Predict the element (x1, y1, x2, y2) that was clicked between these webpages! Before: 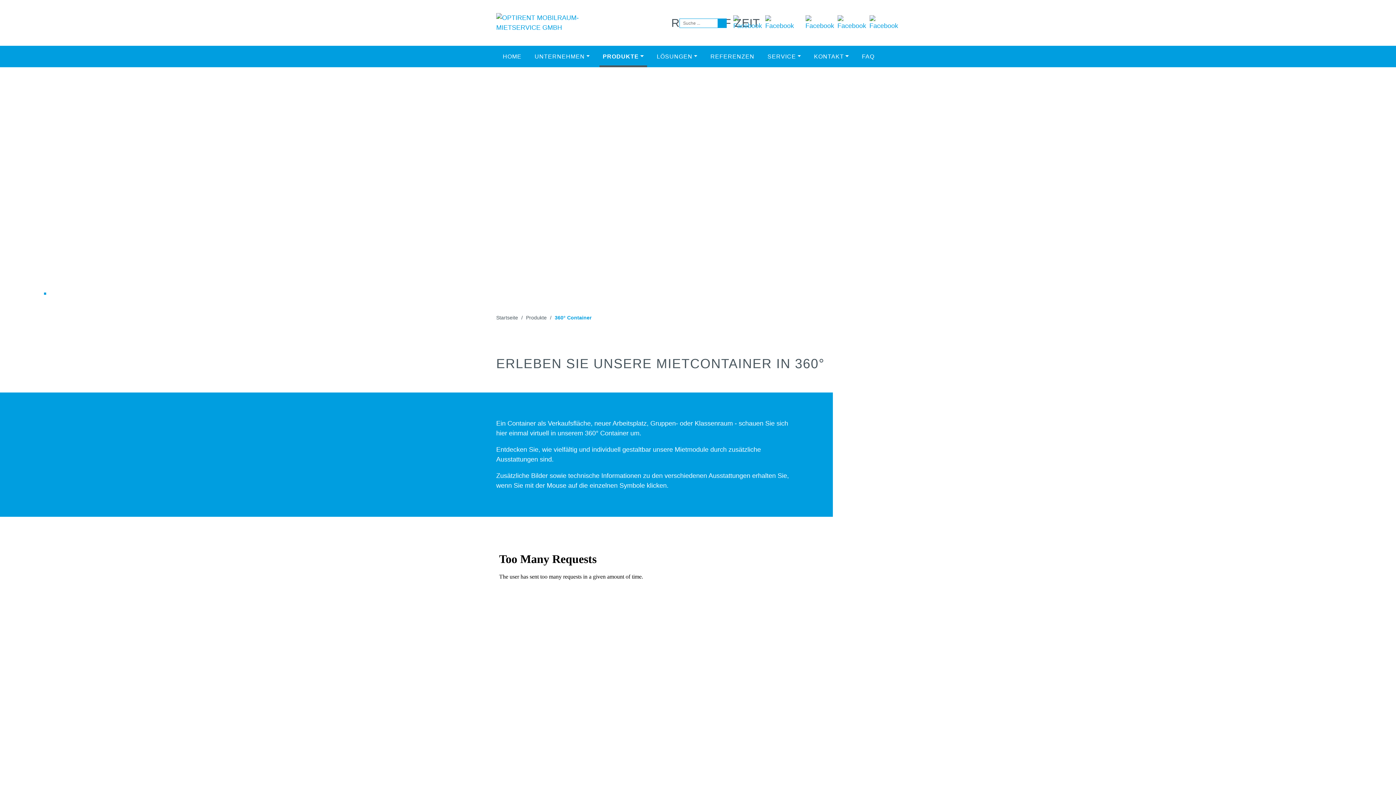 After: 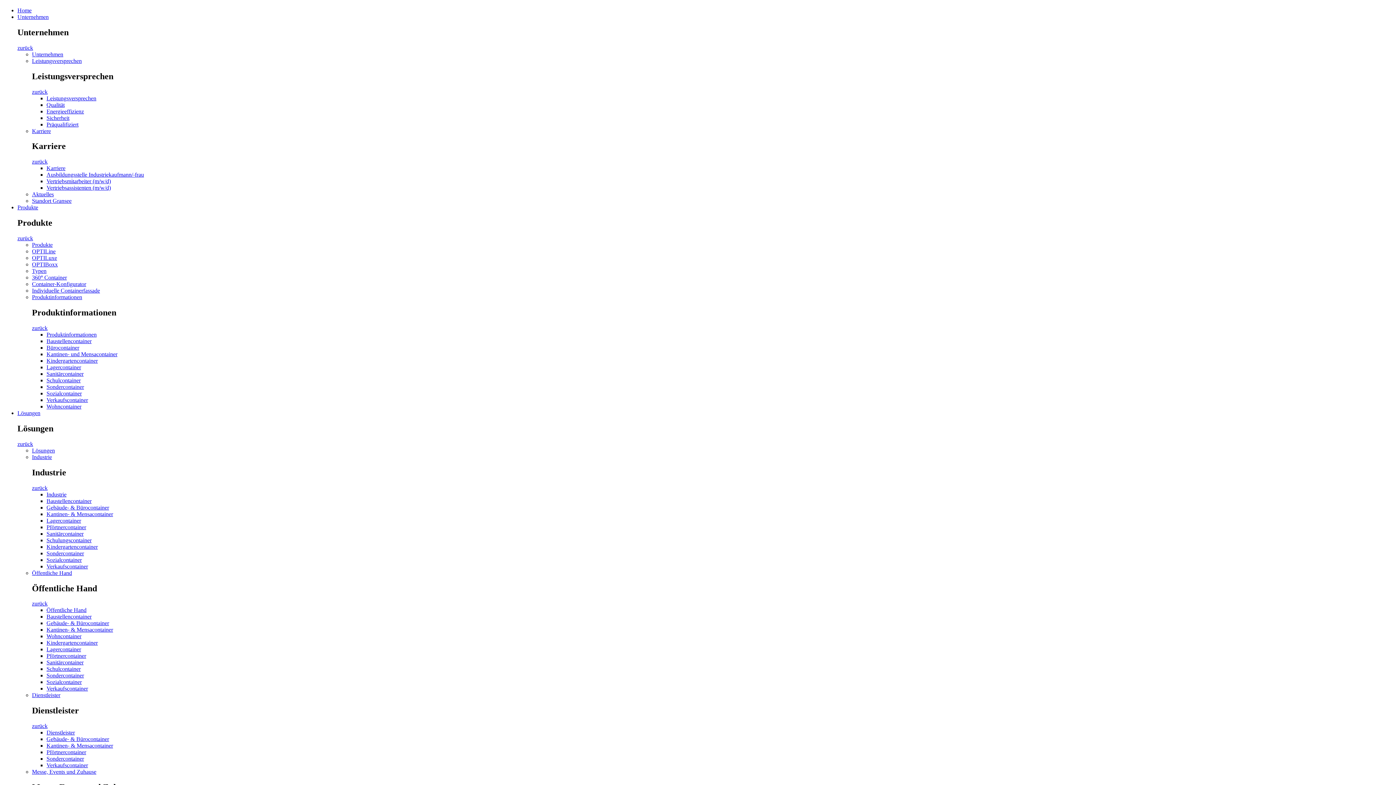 Action: bbox: (596, 49, 650, 64) label: PRODUKTE